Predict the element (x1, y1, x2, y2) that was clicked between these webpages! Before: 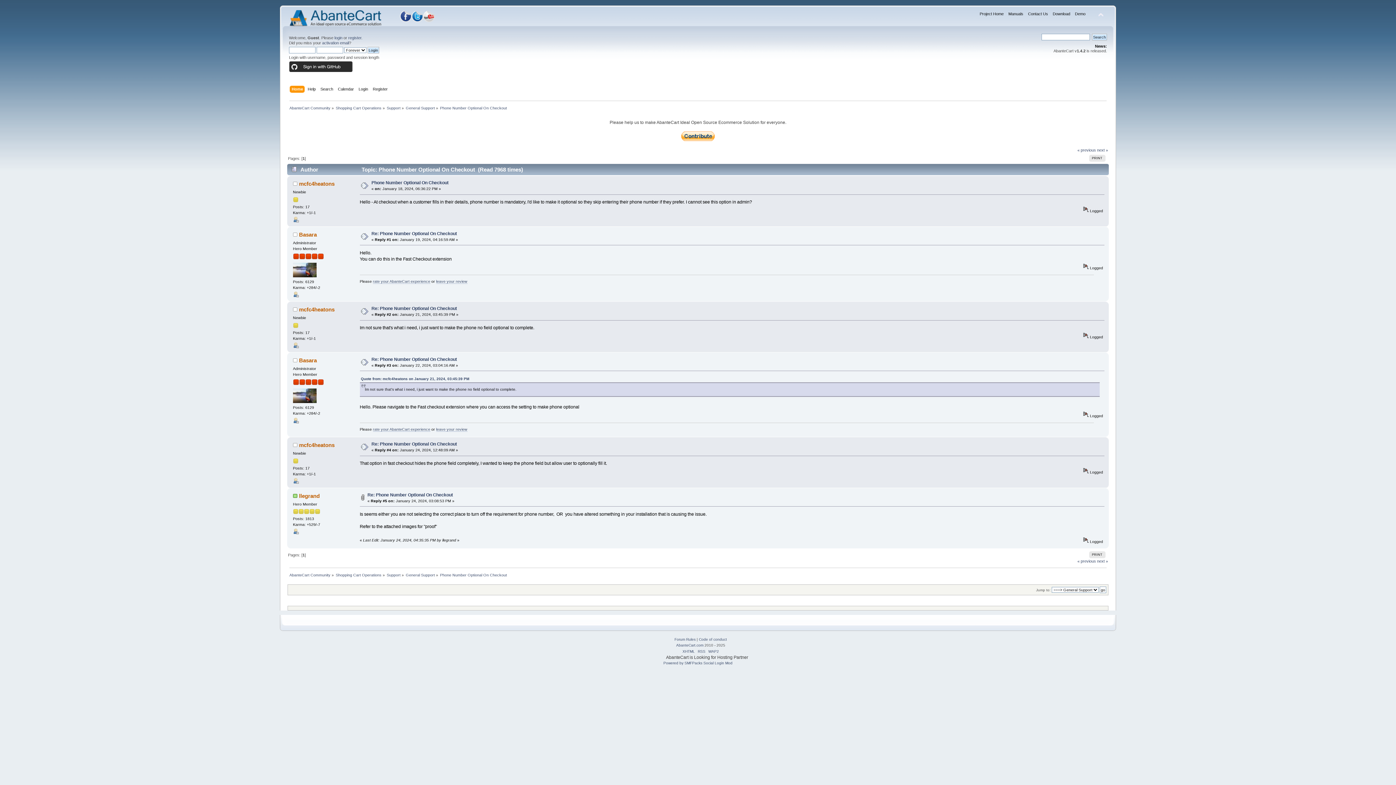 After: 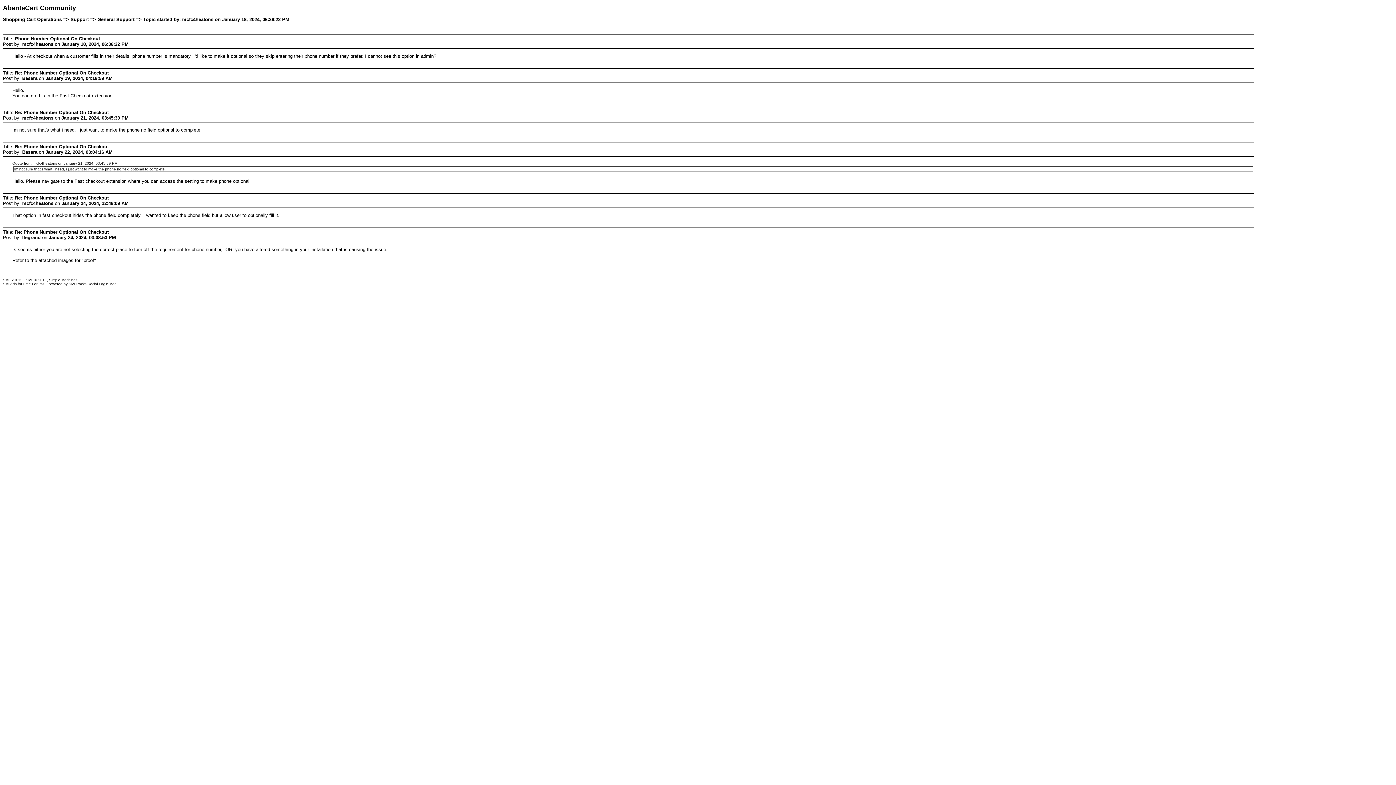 Action: bbox: (1089, 154, 1105, 161) label: PRINT